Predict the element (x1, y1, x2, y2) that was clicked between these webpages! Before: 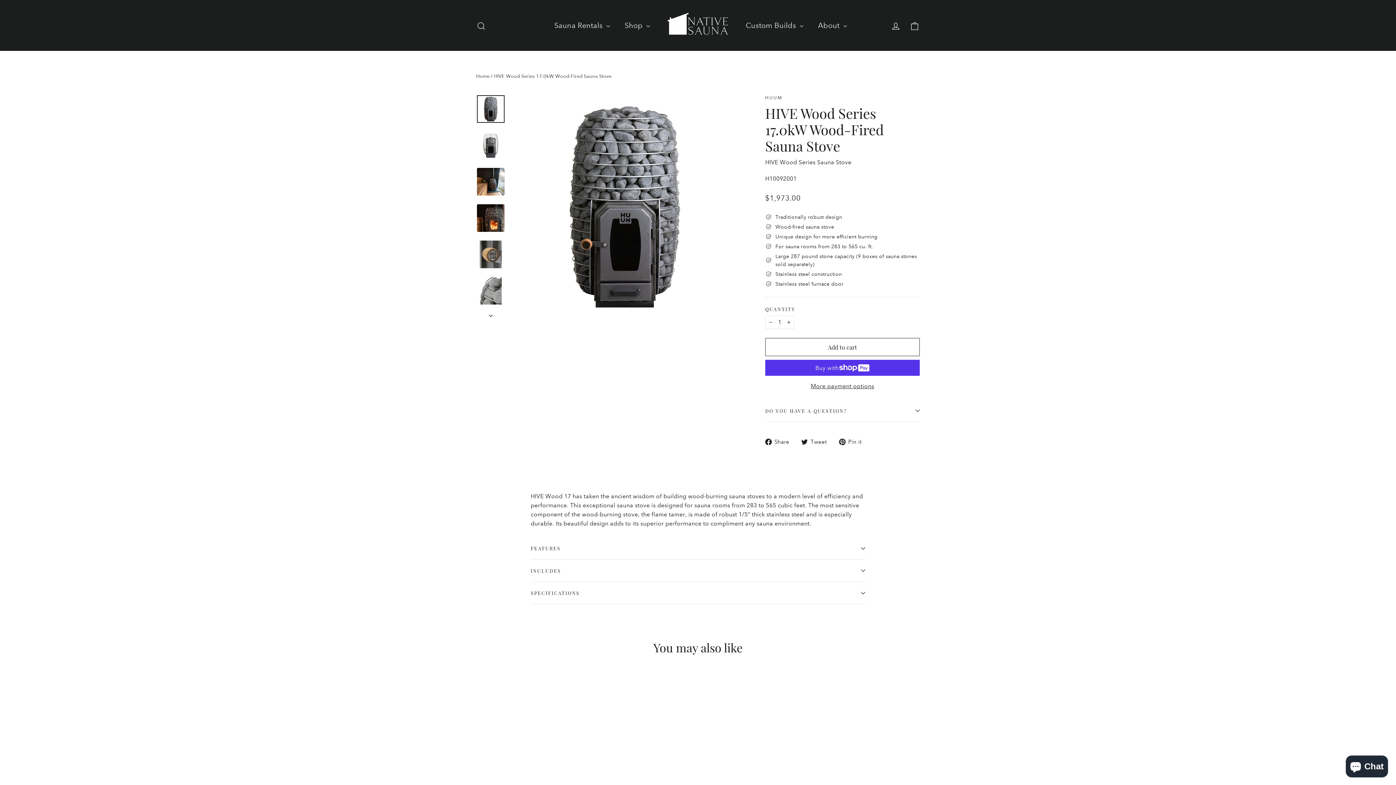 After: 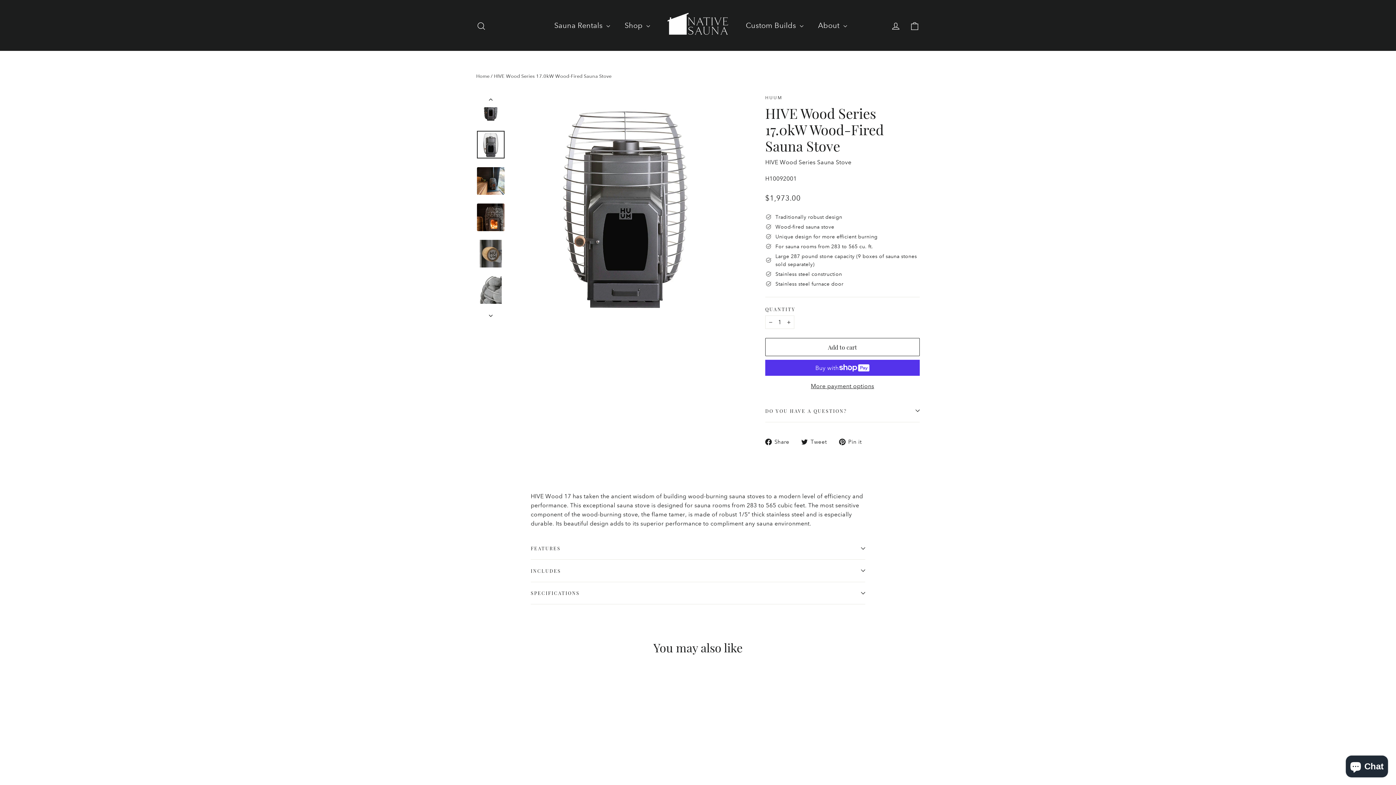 Action: bbox: (477, 131, 504, 159)